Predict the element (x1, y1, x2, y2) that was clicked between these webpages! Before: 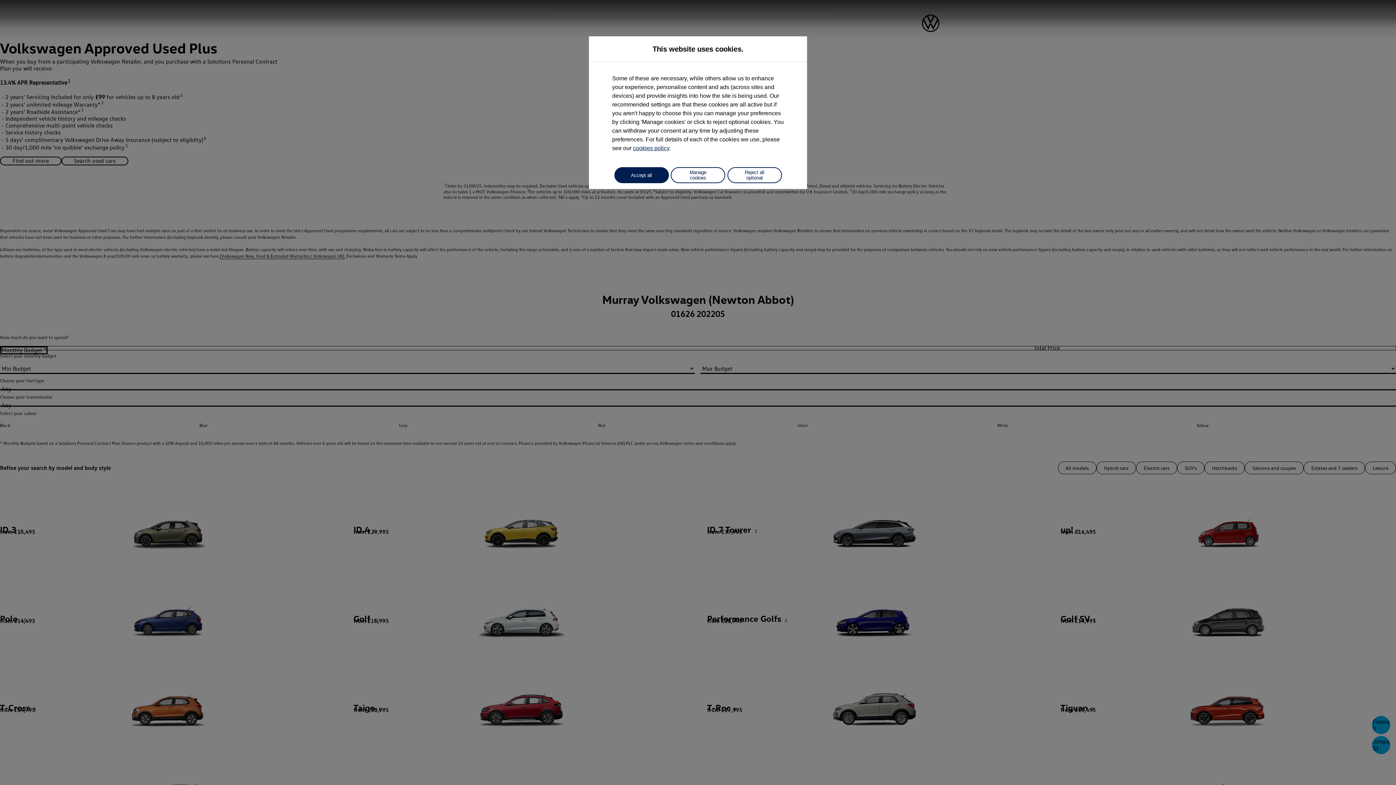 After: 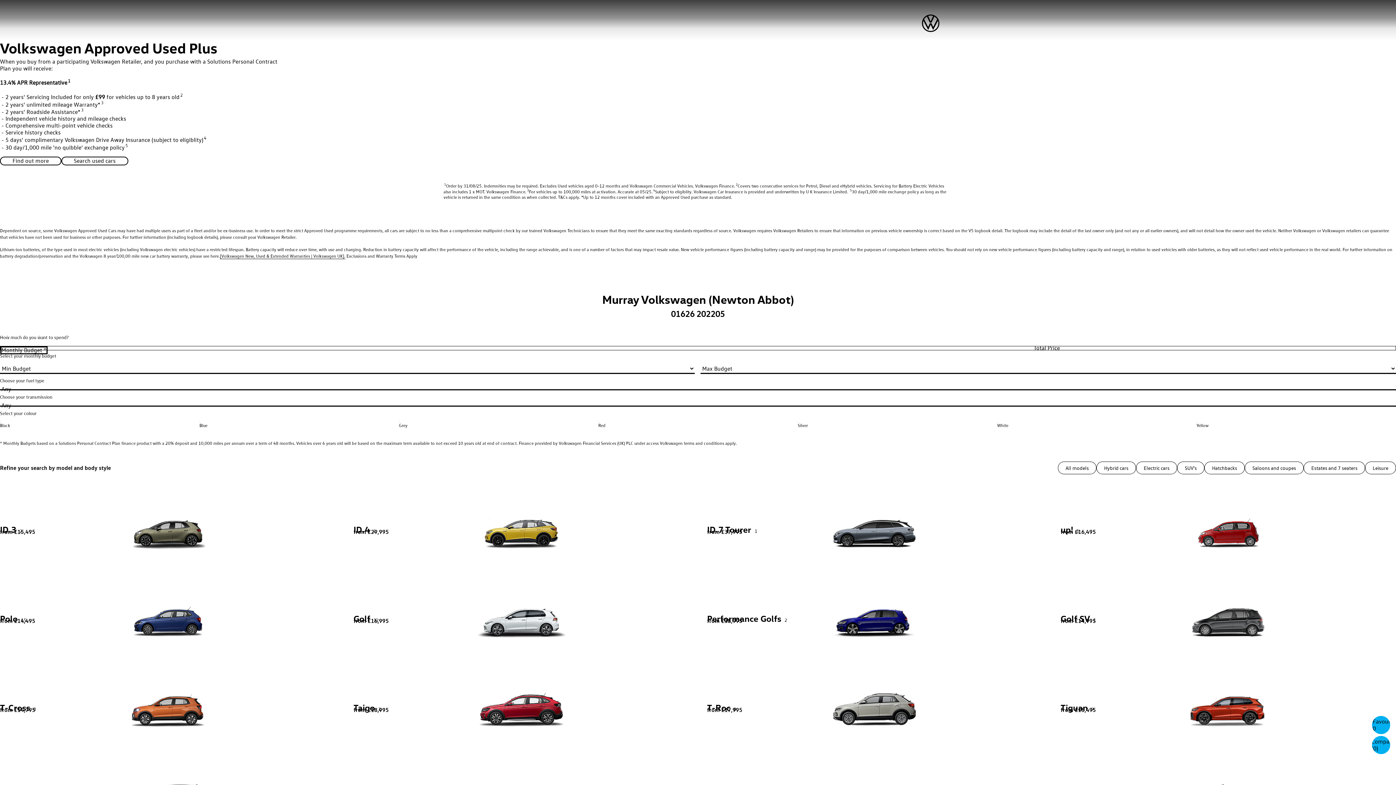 Action: bbox: (614, 167, 668, 183) label: Accept all